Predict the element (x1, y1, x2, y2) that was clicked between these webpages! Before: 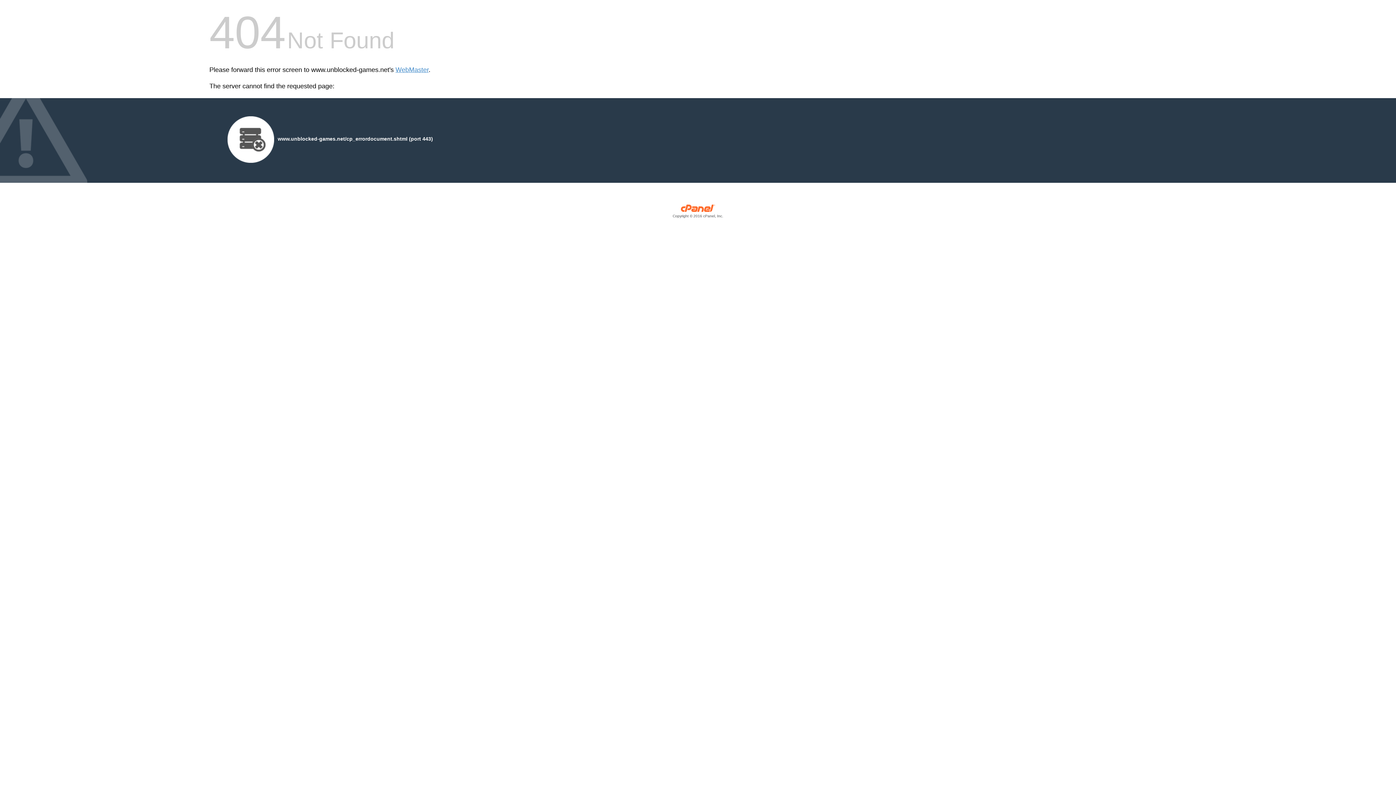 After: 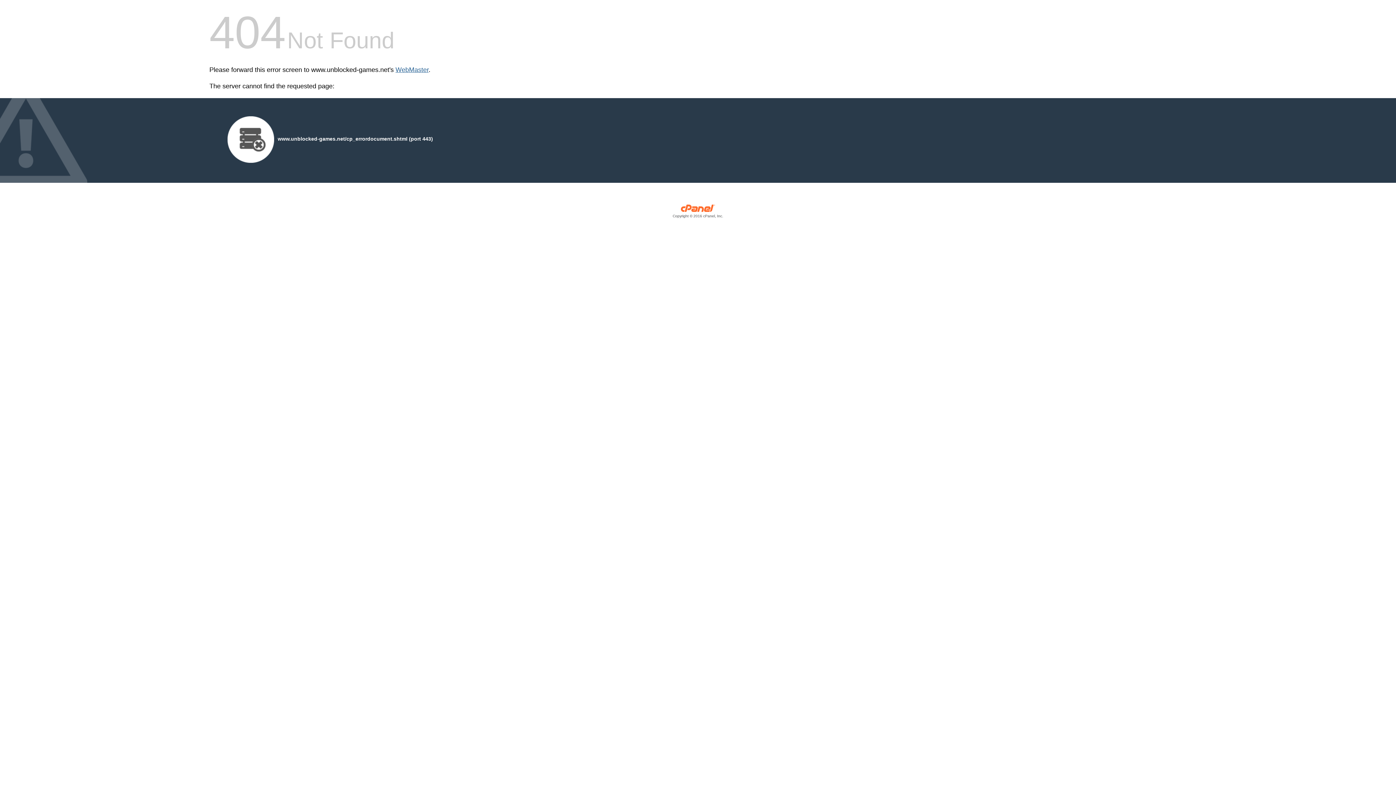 Action: bbox: (395, 66, 428, 73) label: WebMaster